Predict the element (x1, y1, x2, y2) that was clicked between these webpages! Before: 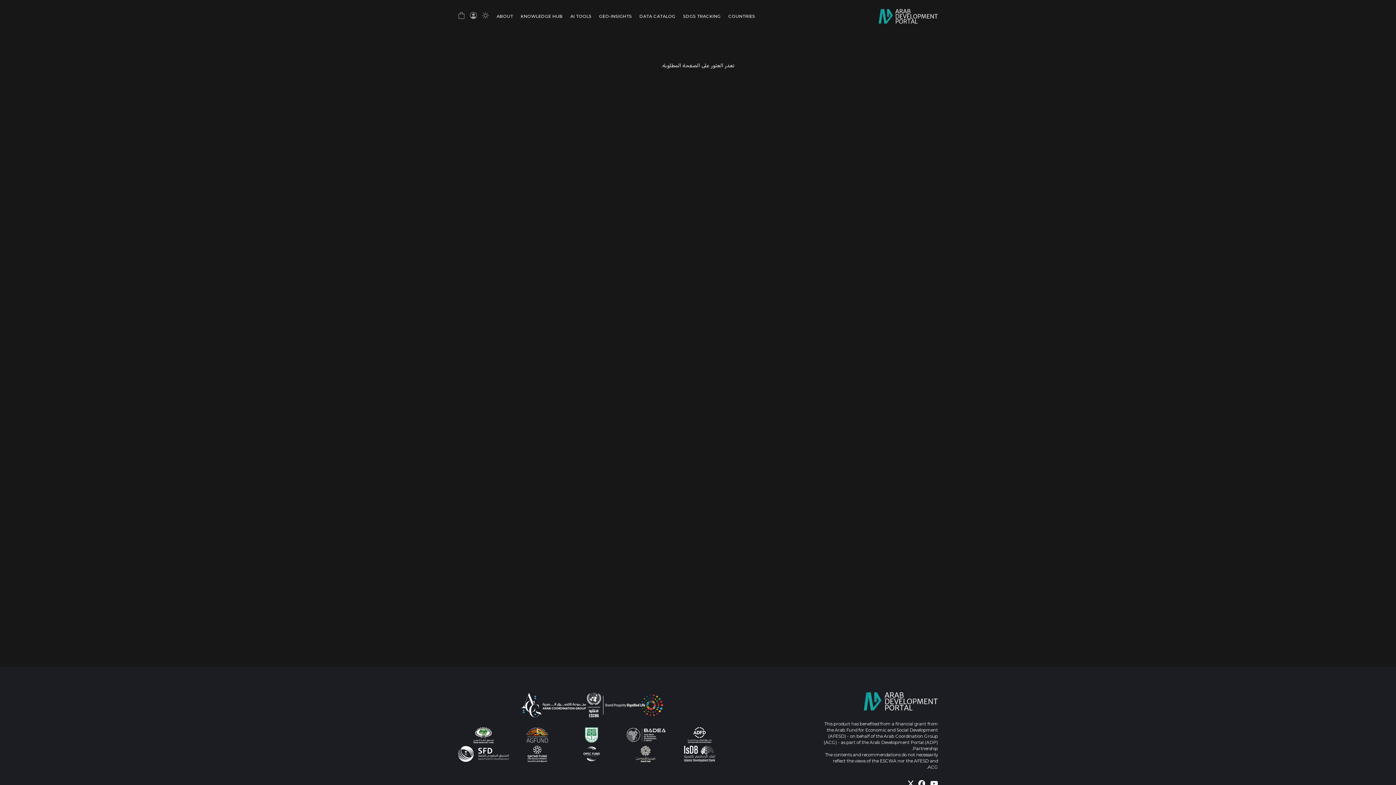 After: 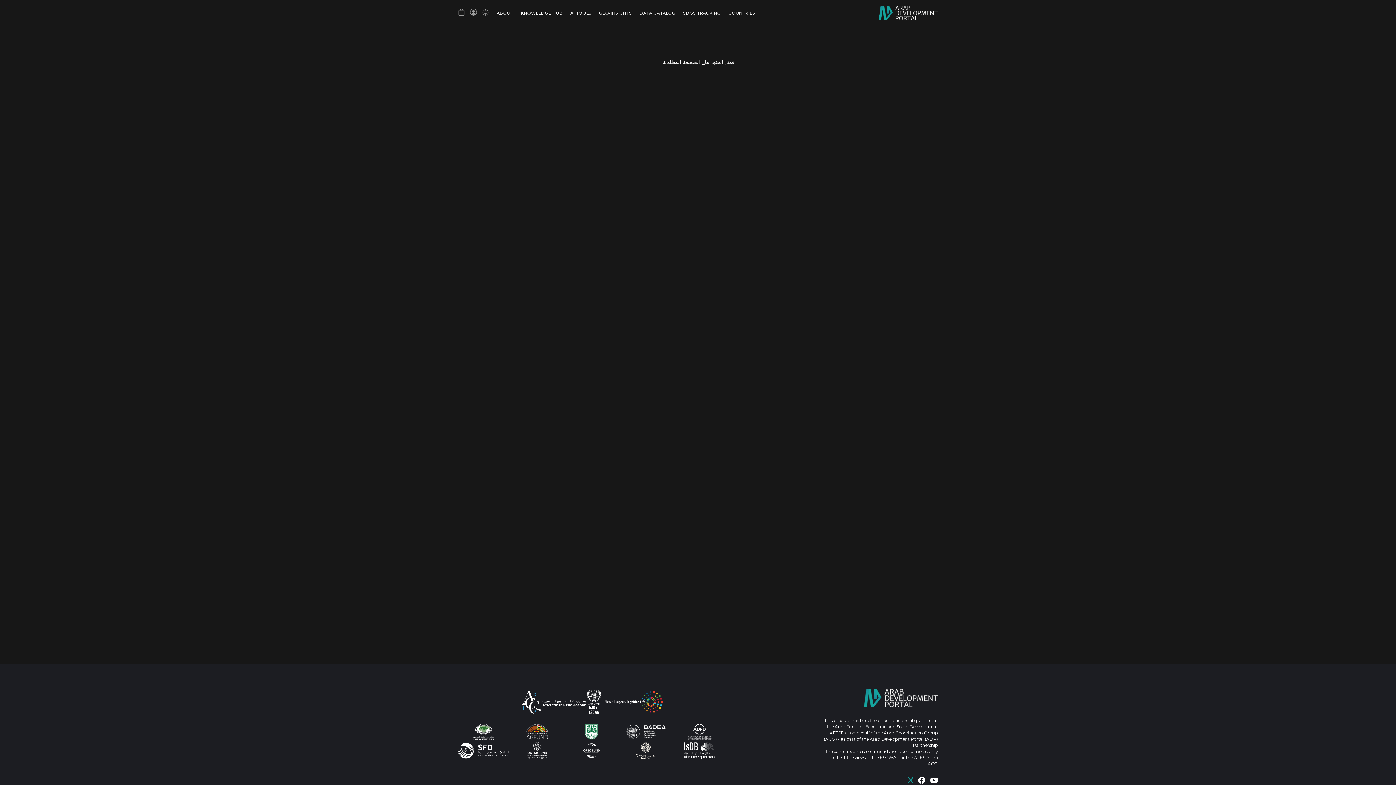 Action: bbox: (908, 780, 913, 788)